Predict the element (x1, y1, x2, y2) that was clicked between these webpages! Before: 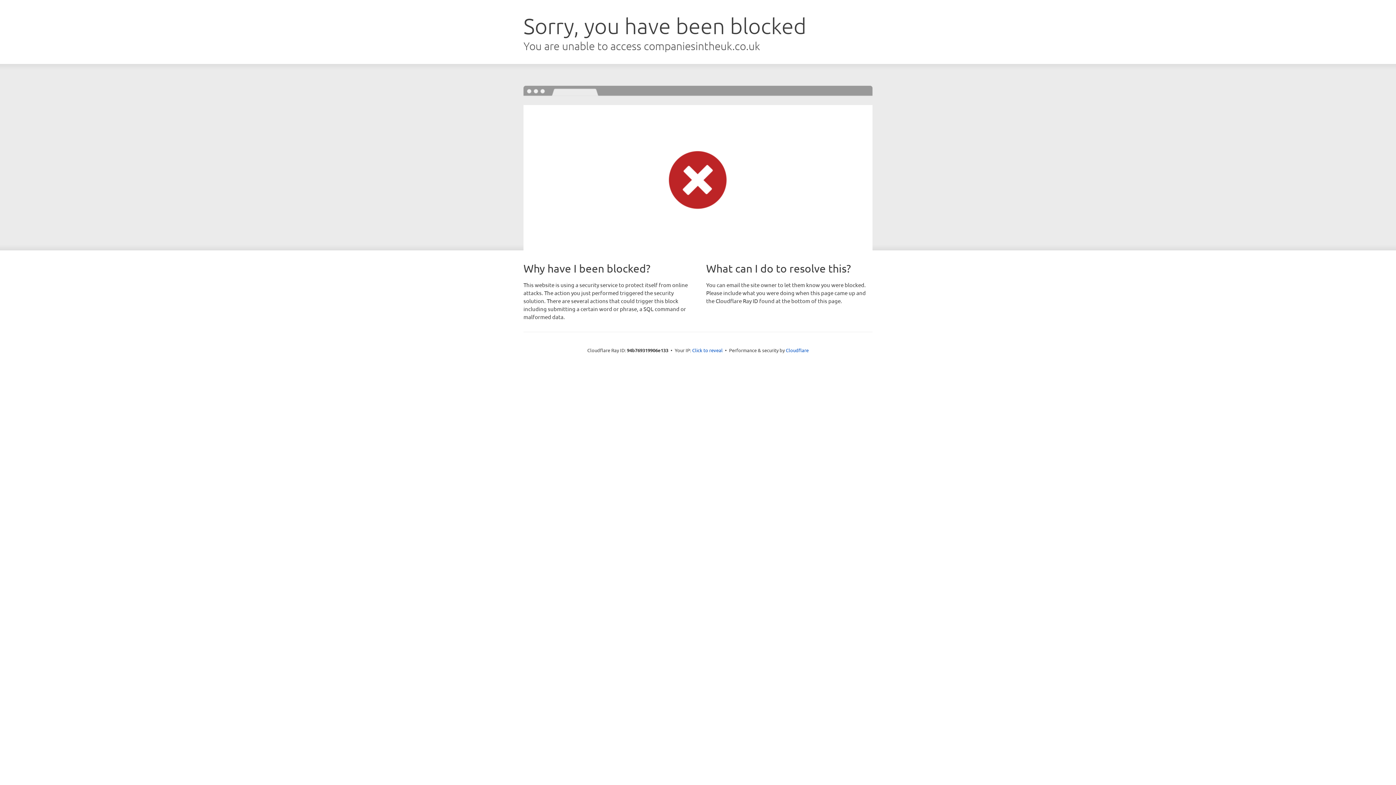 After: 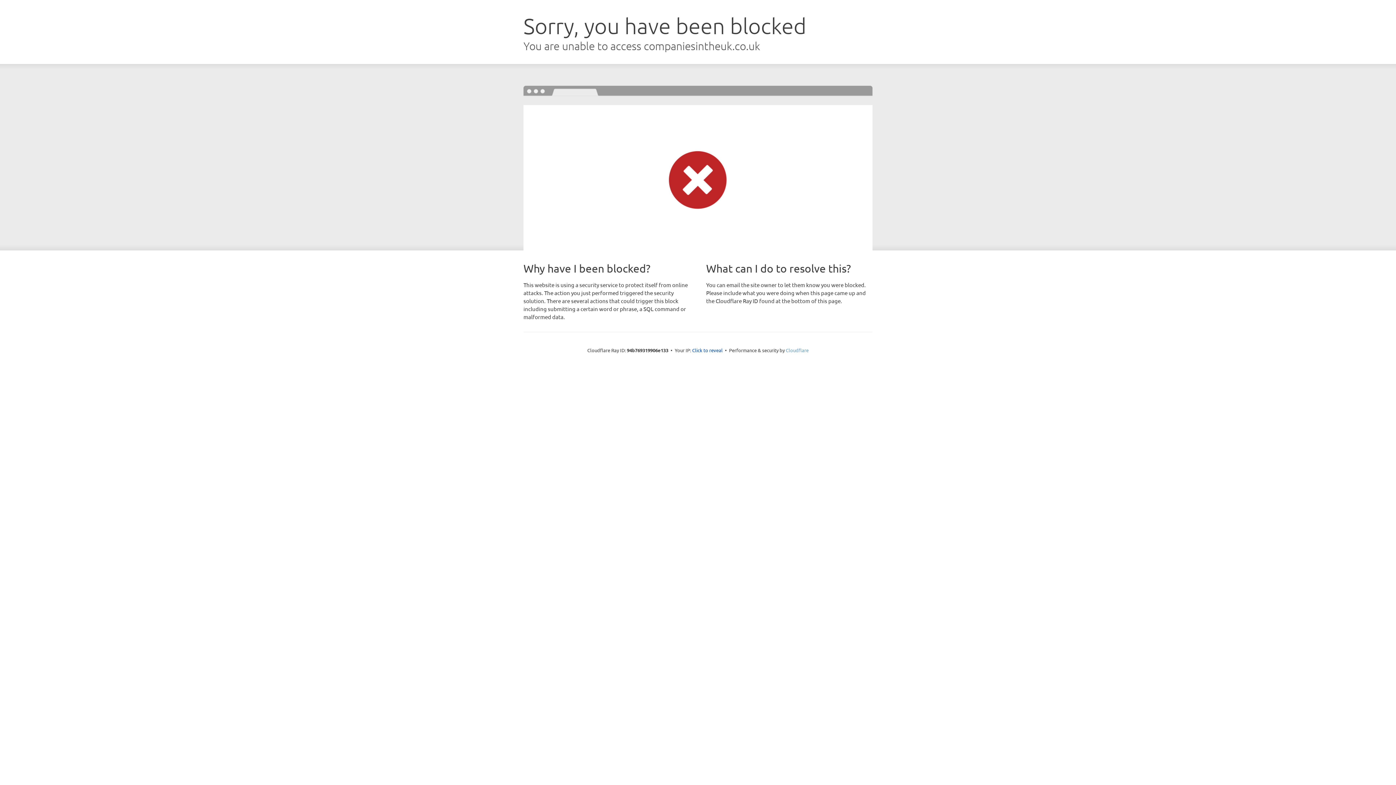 Action: label: Cloudflare bbox: (786, 347, 808, 353)